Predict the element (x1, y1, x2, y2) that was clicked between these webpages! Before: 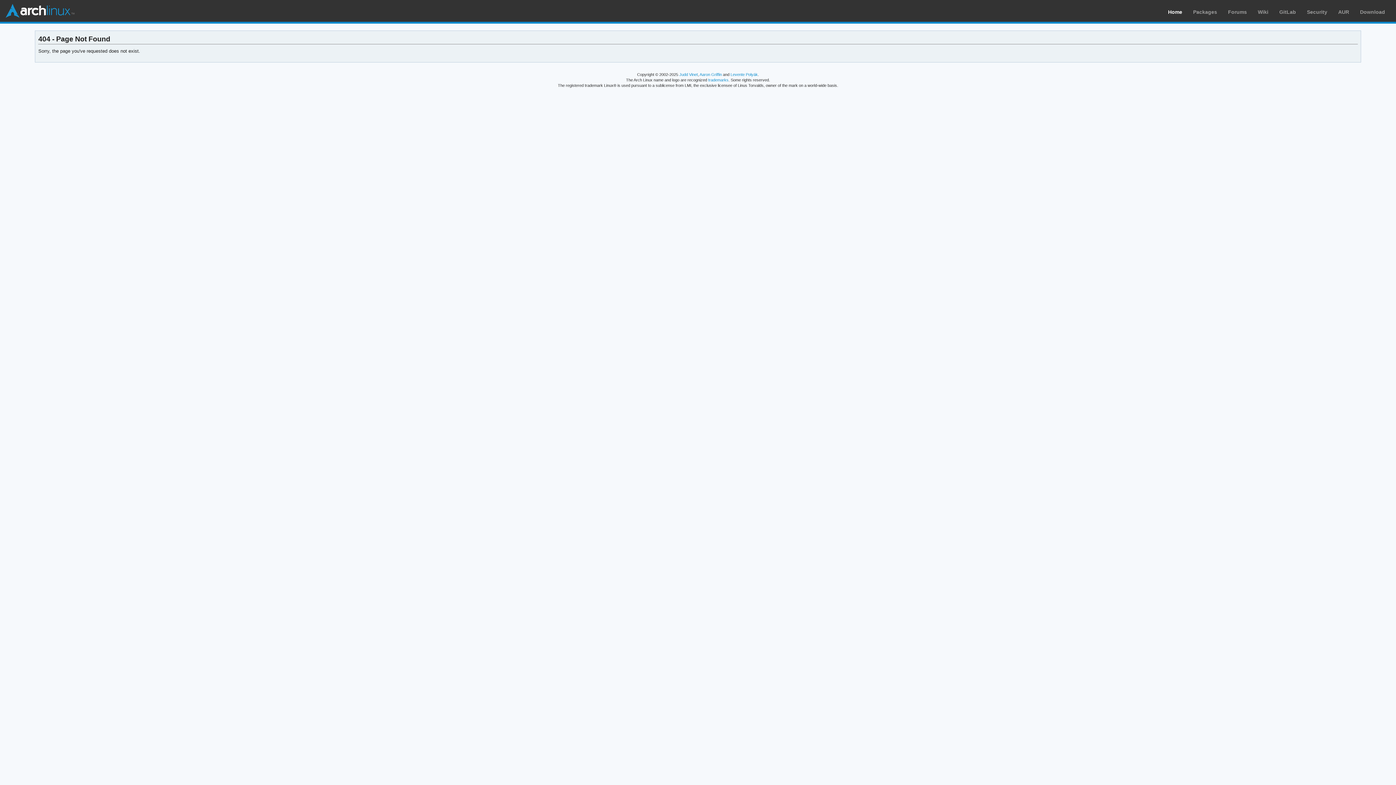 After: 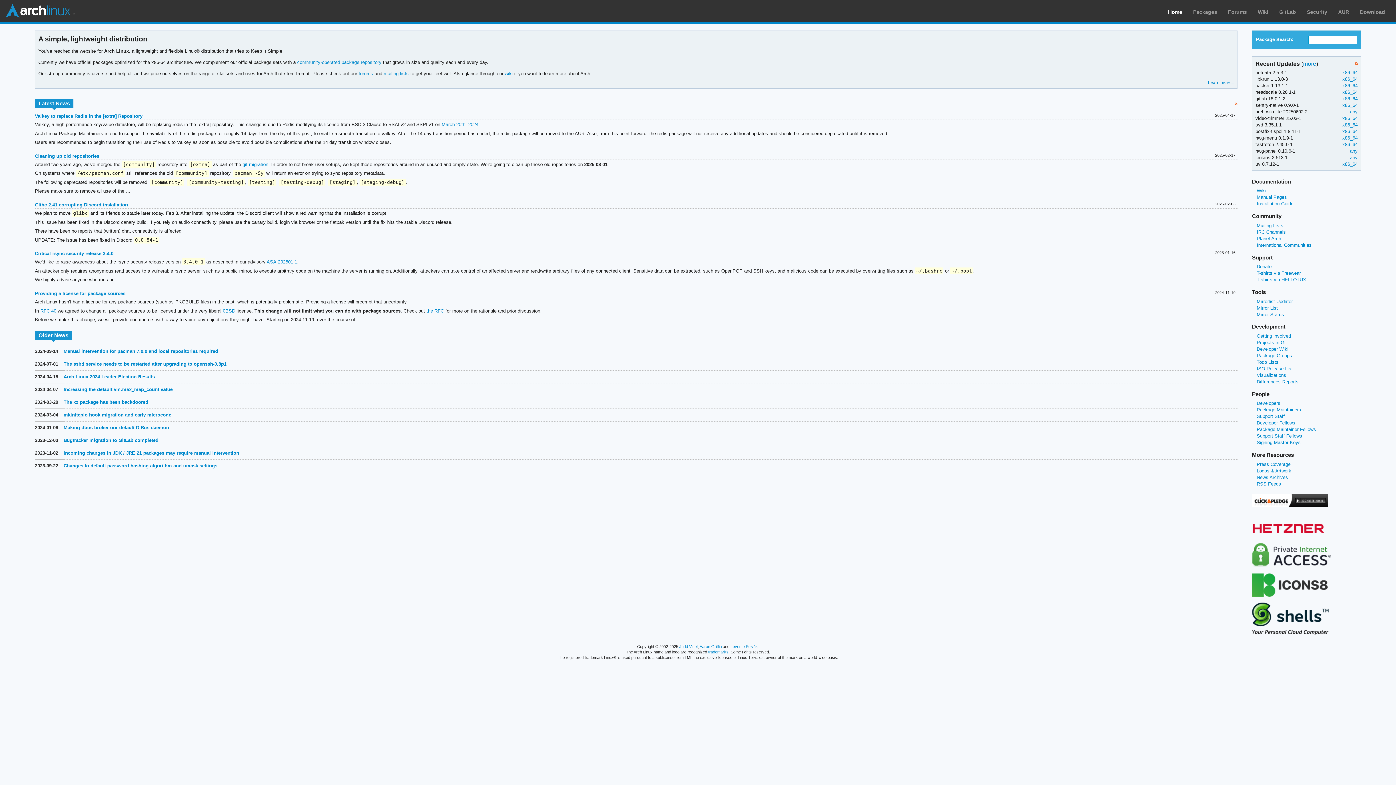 Action: bbox: (5, 3, 74, 18) label: Arch Linux